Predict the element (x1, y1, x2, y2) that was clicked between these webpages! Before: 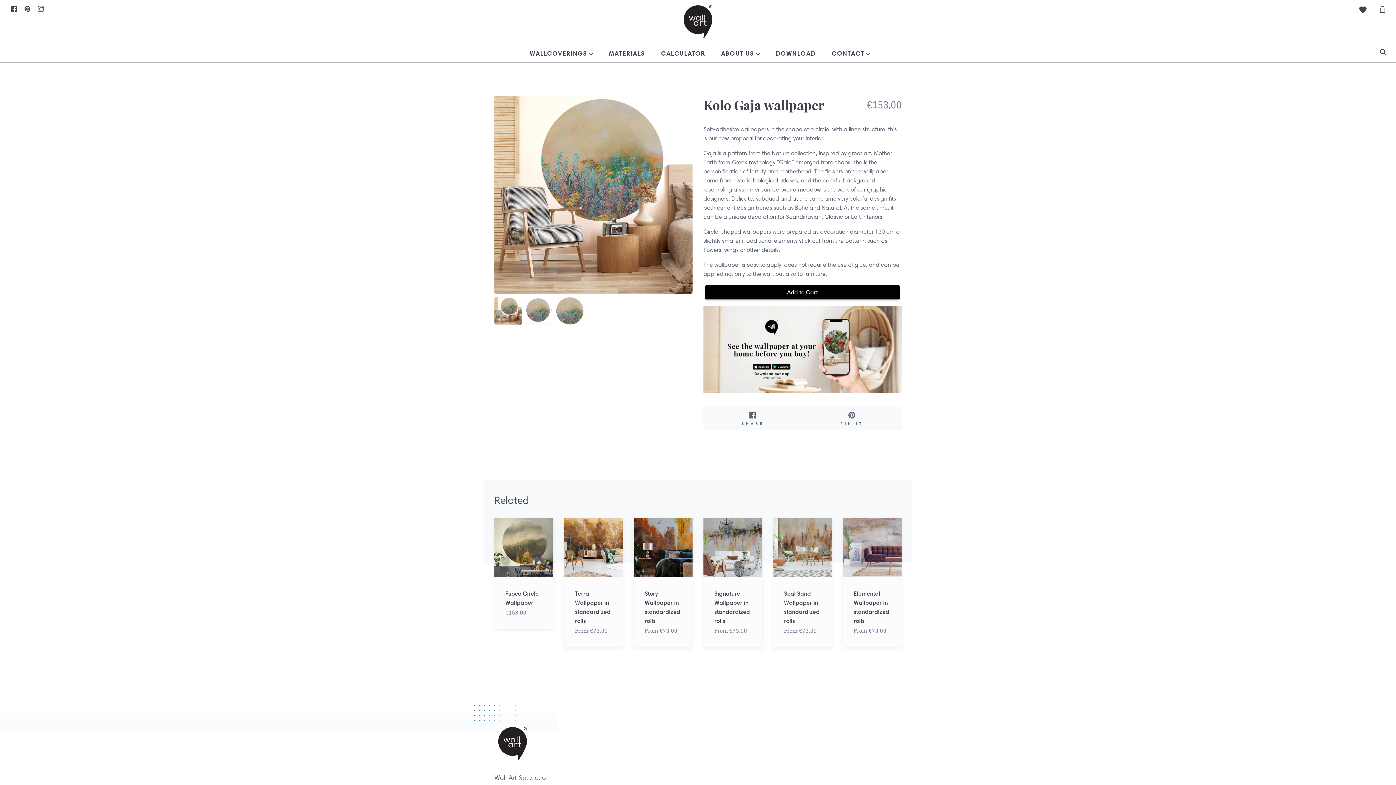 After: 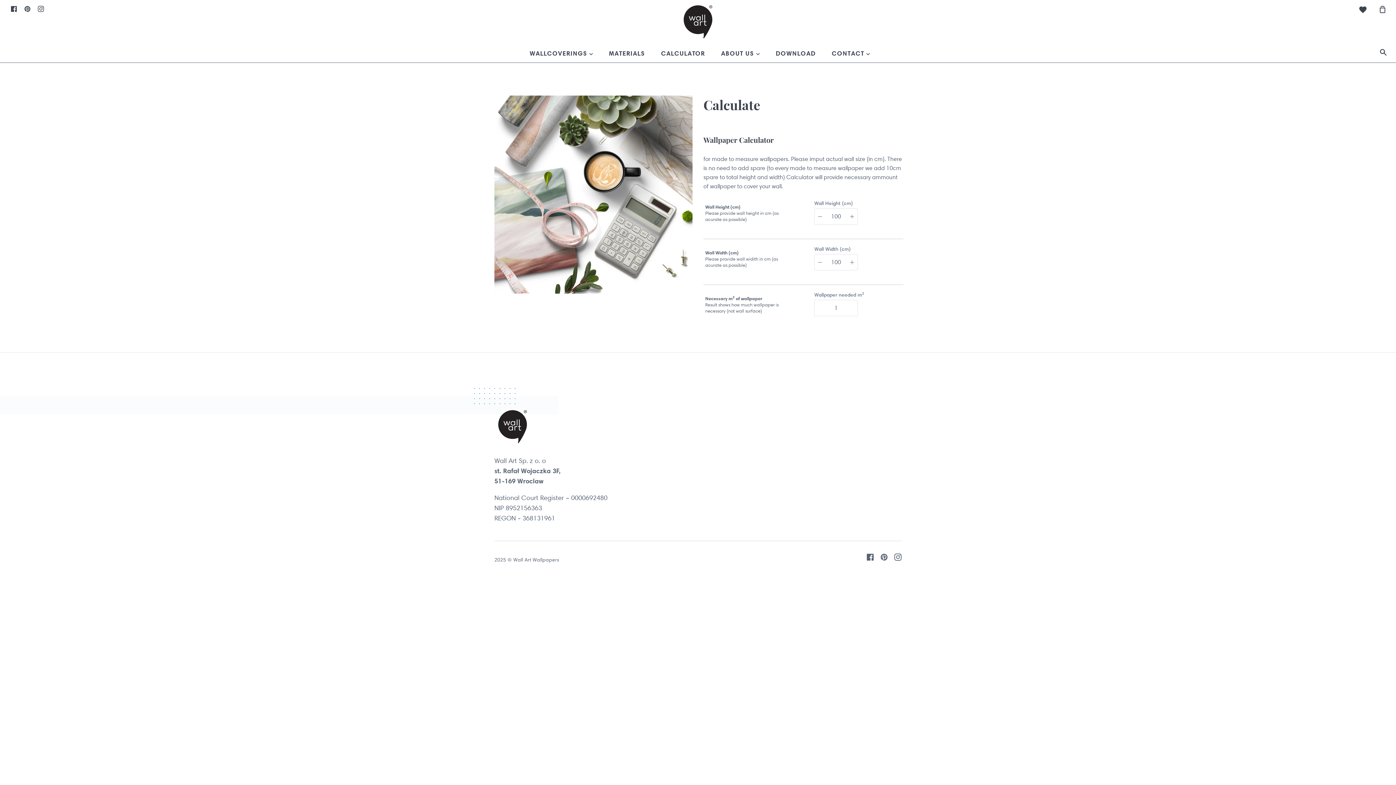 Action: label: CALCULATOR bbox: (659, 44, 707, 62)